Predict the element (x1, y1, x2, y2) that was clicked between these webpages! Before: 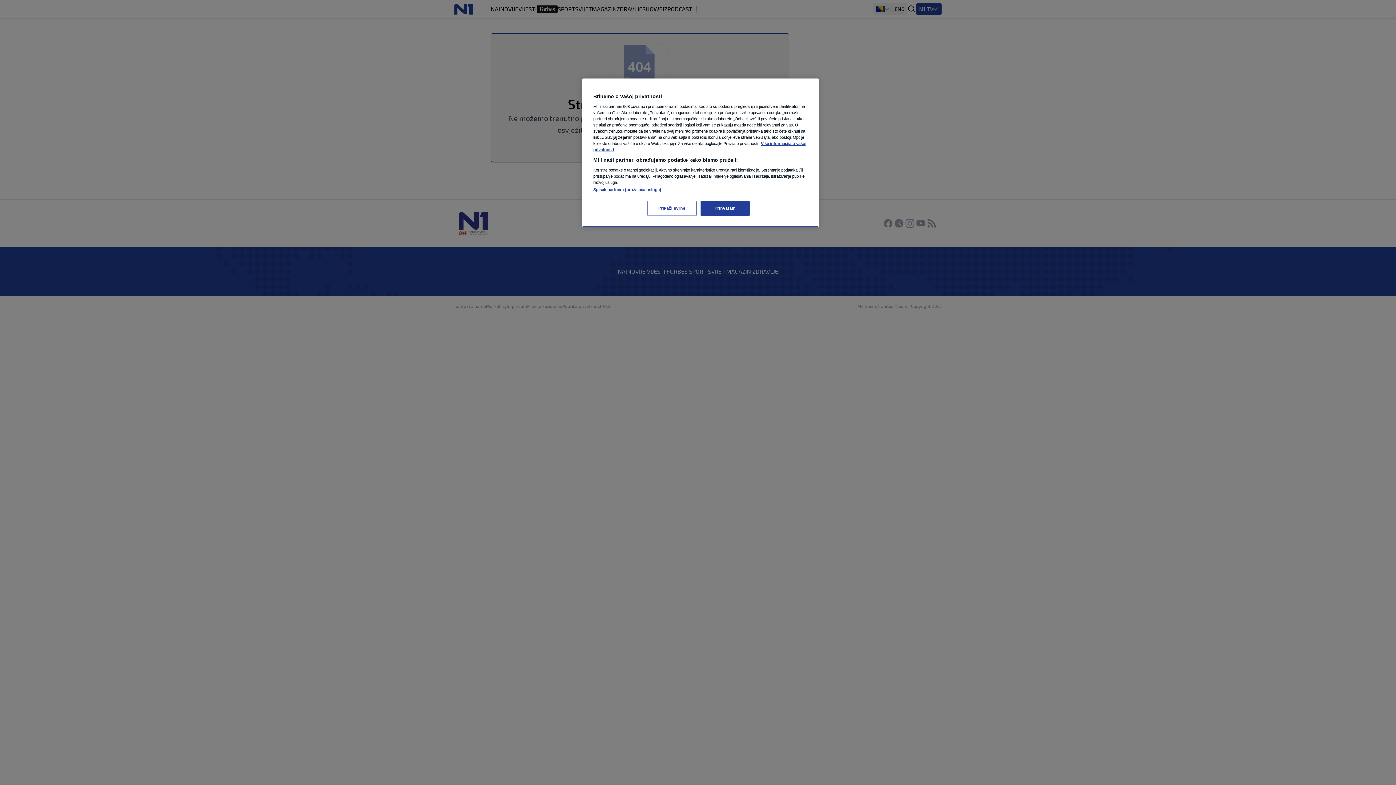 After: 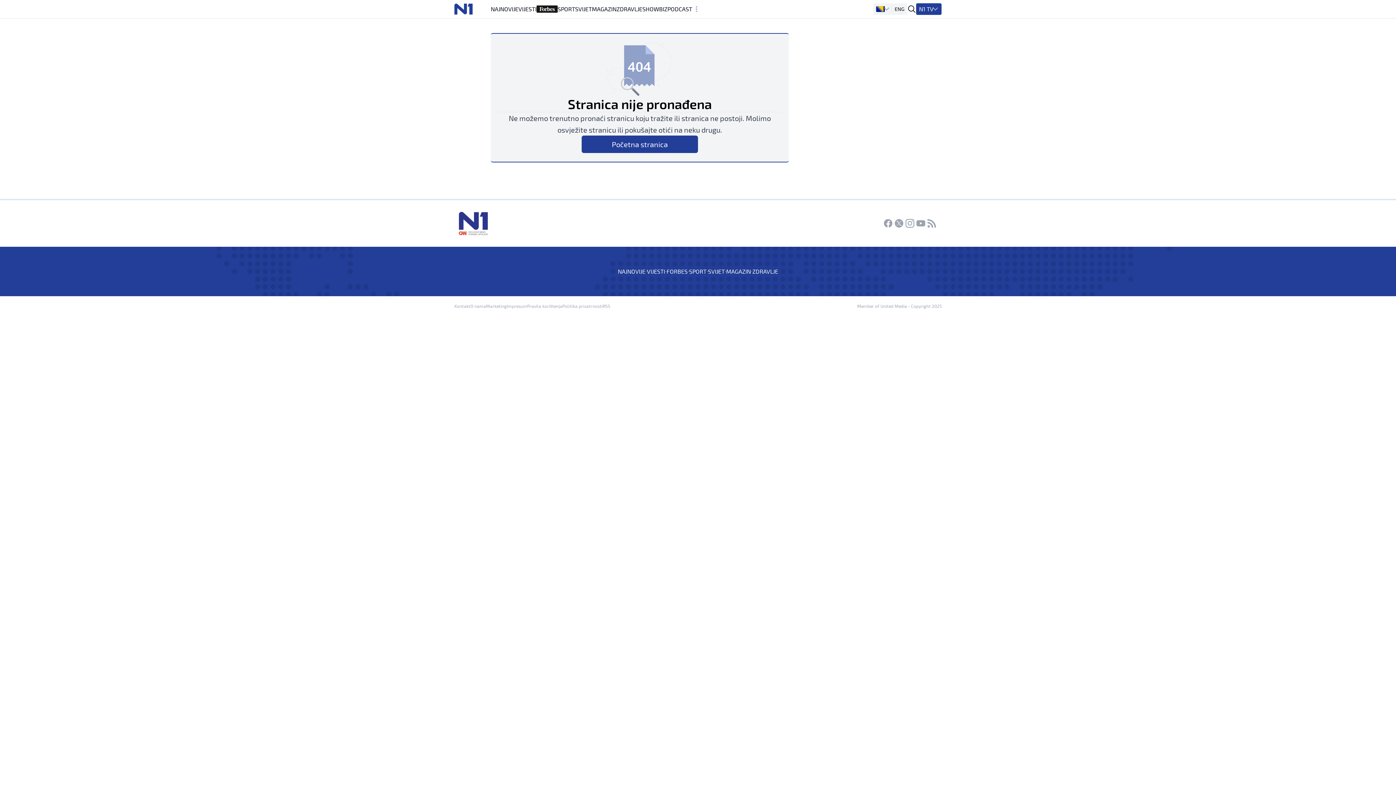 Action: label: Prihvatam bbox: (700, 201, 749, 216)